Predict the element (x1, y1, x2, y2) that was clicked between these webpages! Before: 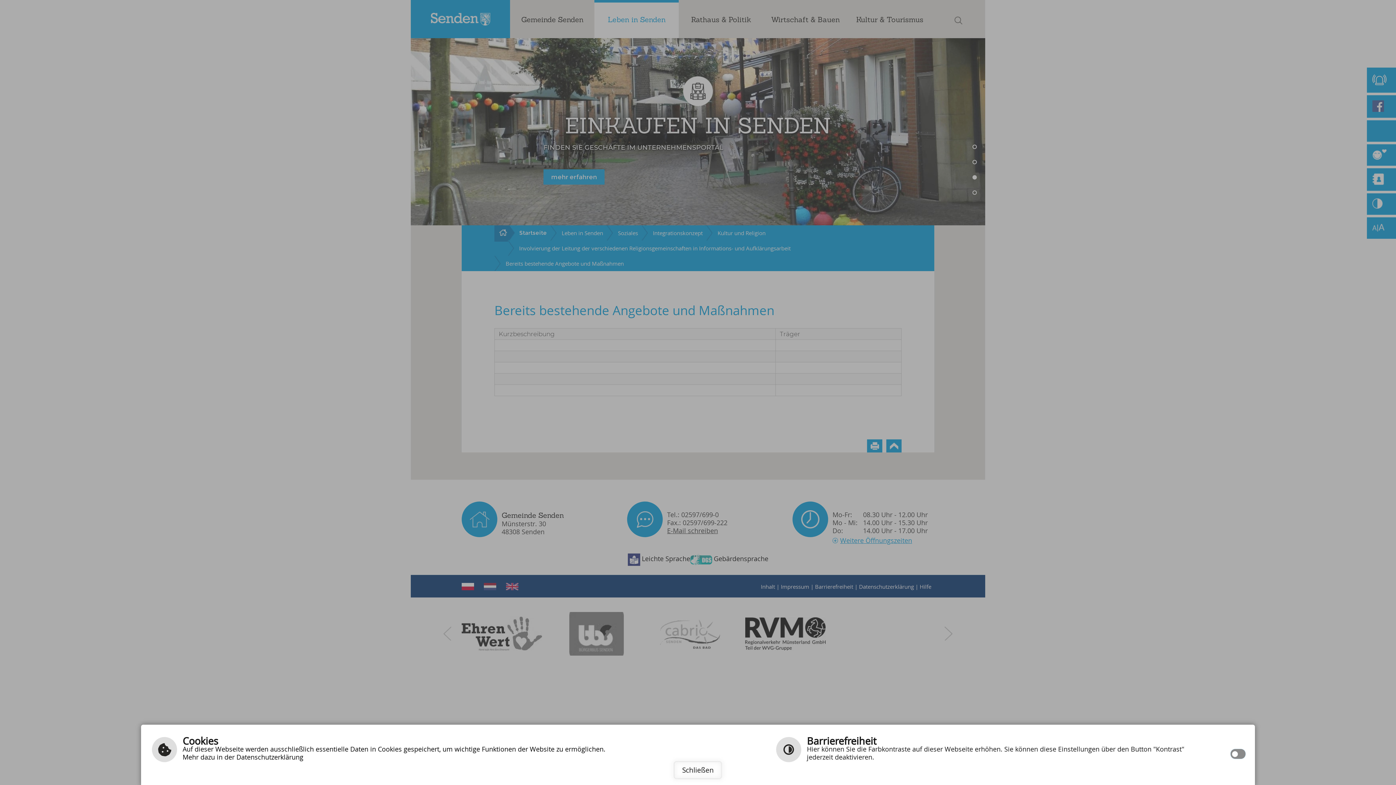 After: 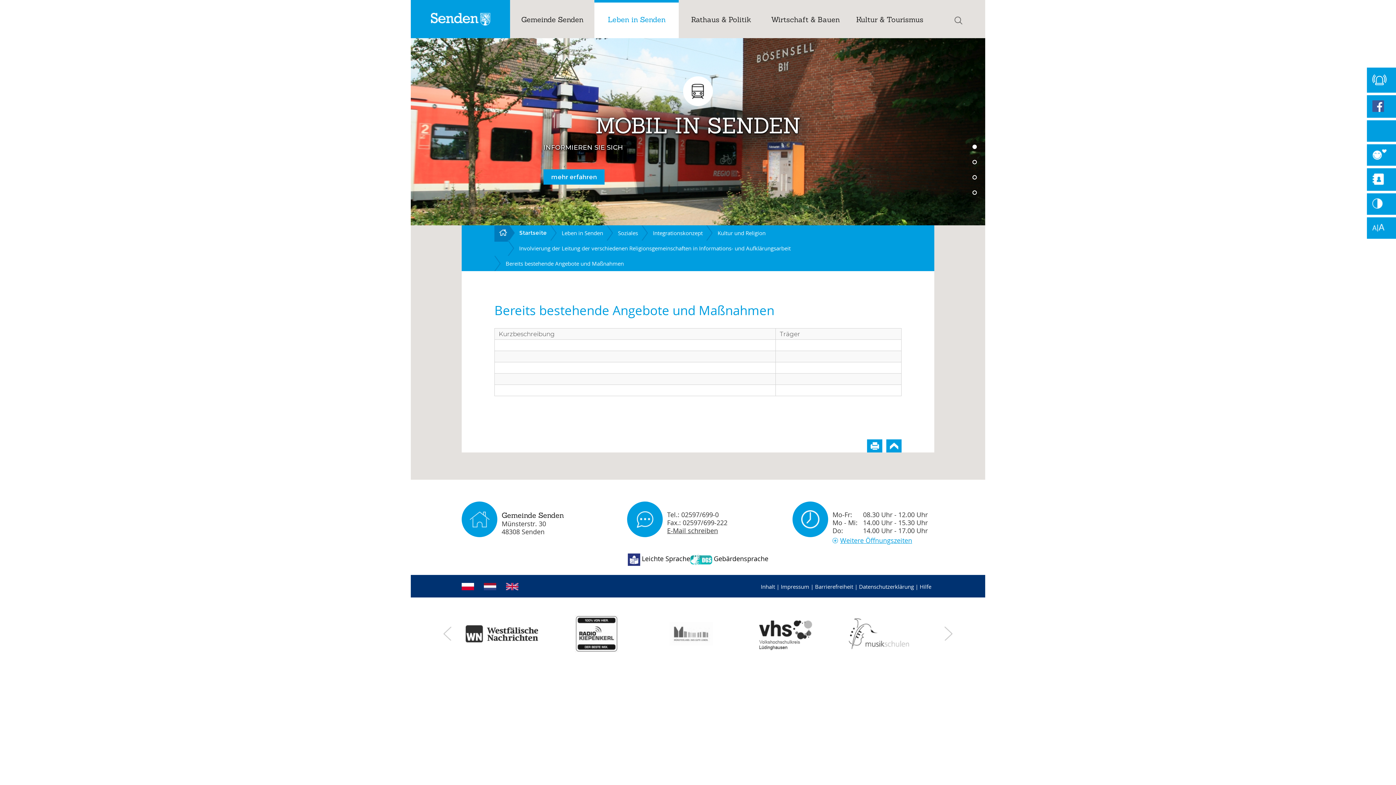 Action: bbox: (674, 761, 722, 779) label: Schließen